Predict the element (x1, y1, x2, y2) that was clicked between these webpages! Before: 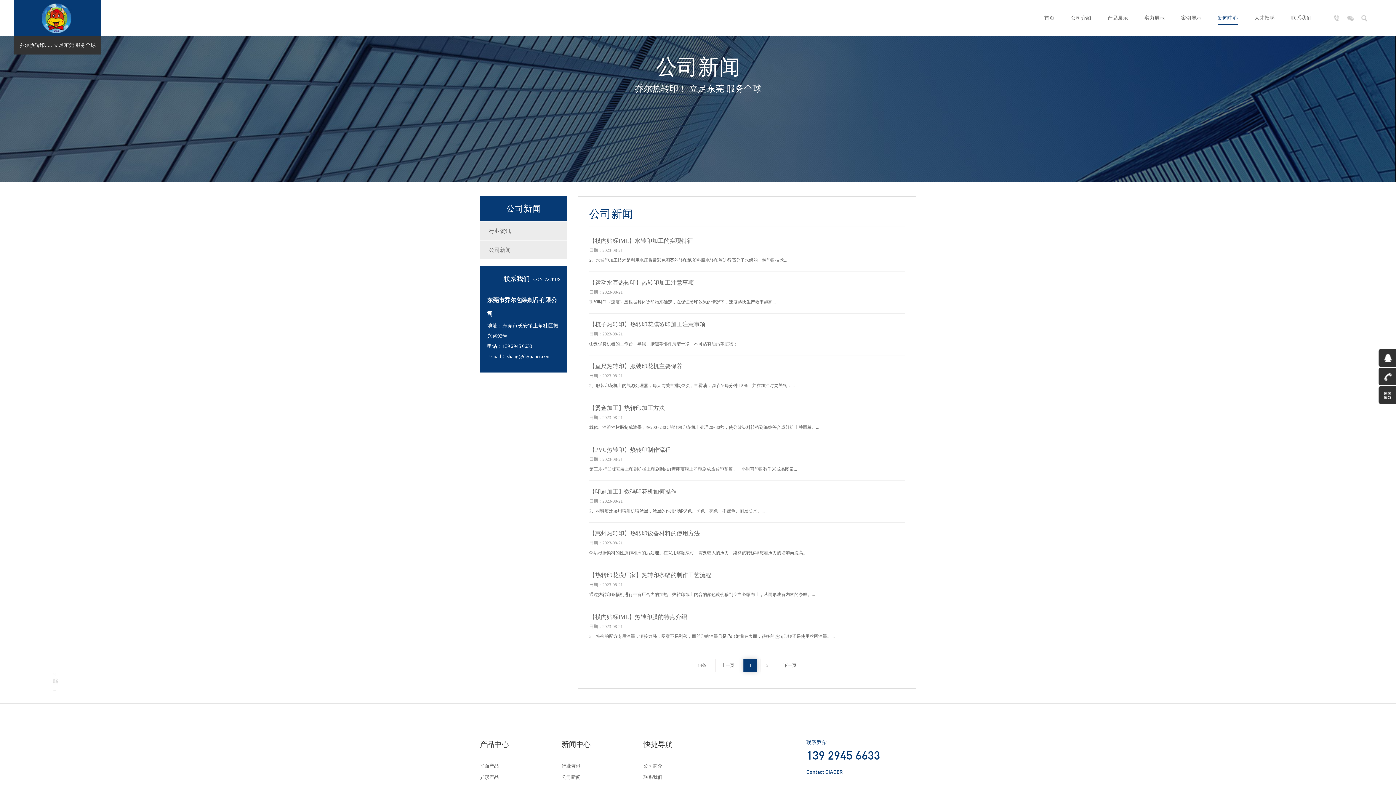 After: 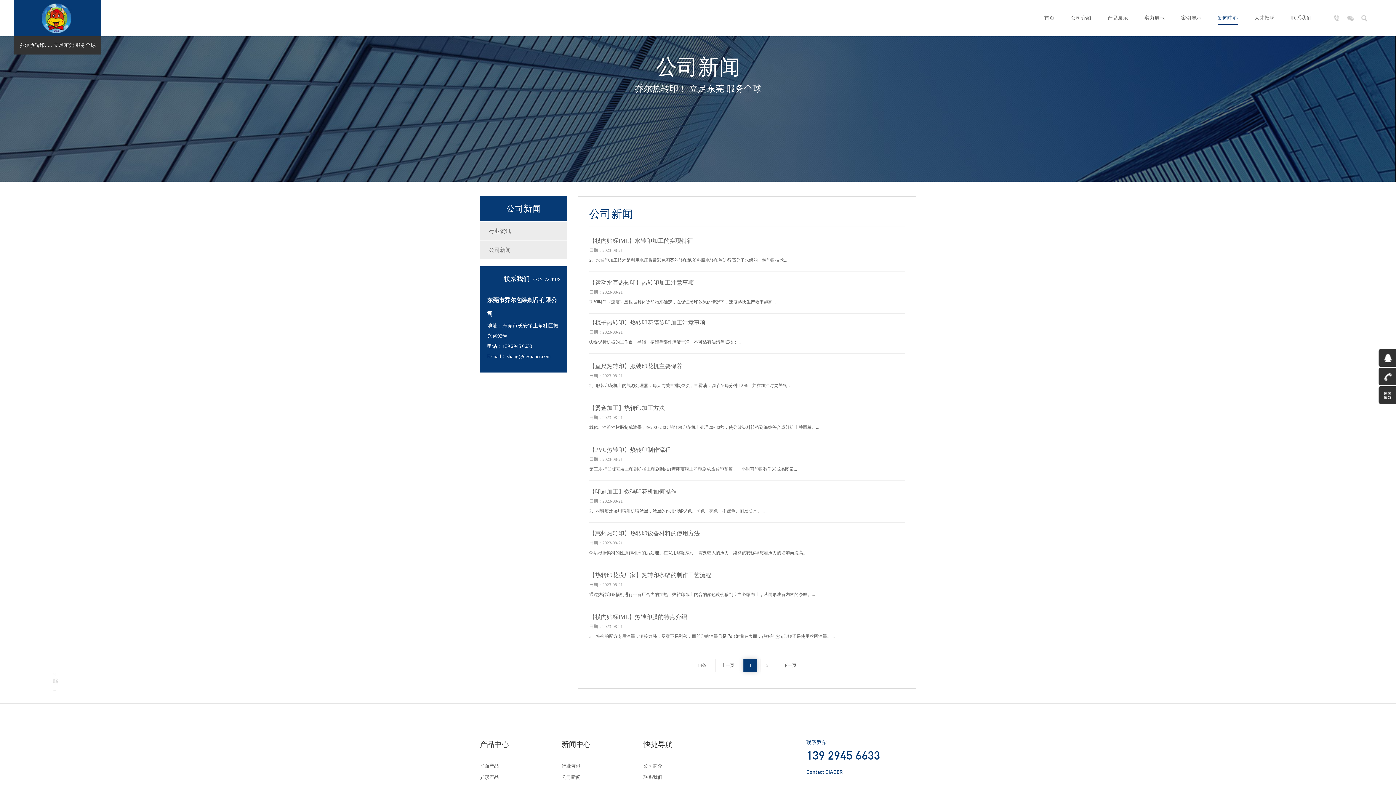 Action: bbox: (589, 321, 905, 355) label: 【梳子热转印】热转印花膜烫印加工注意事项
日期：2023-08-21

①要保持机器的工作台、导辊、按钮等部件清洁干净，不可沾有油污等脏物；...